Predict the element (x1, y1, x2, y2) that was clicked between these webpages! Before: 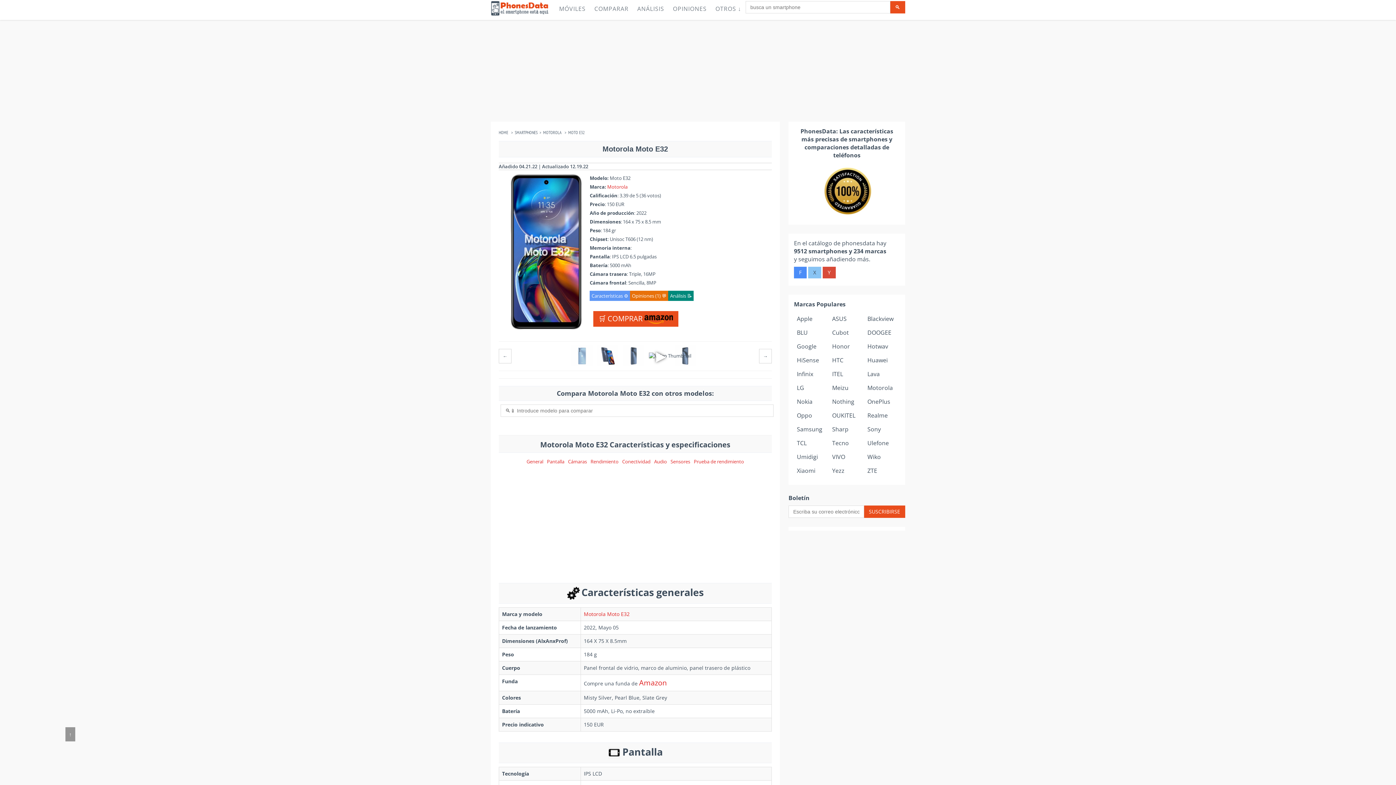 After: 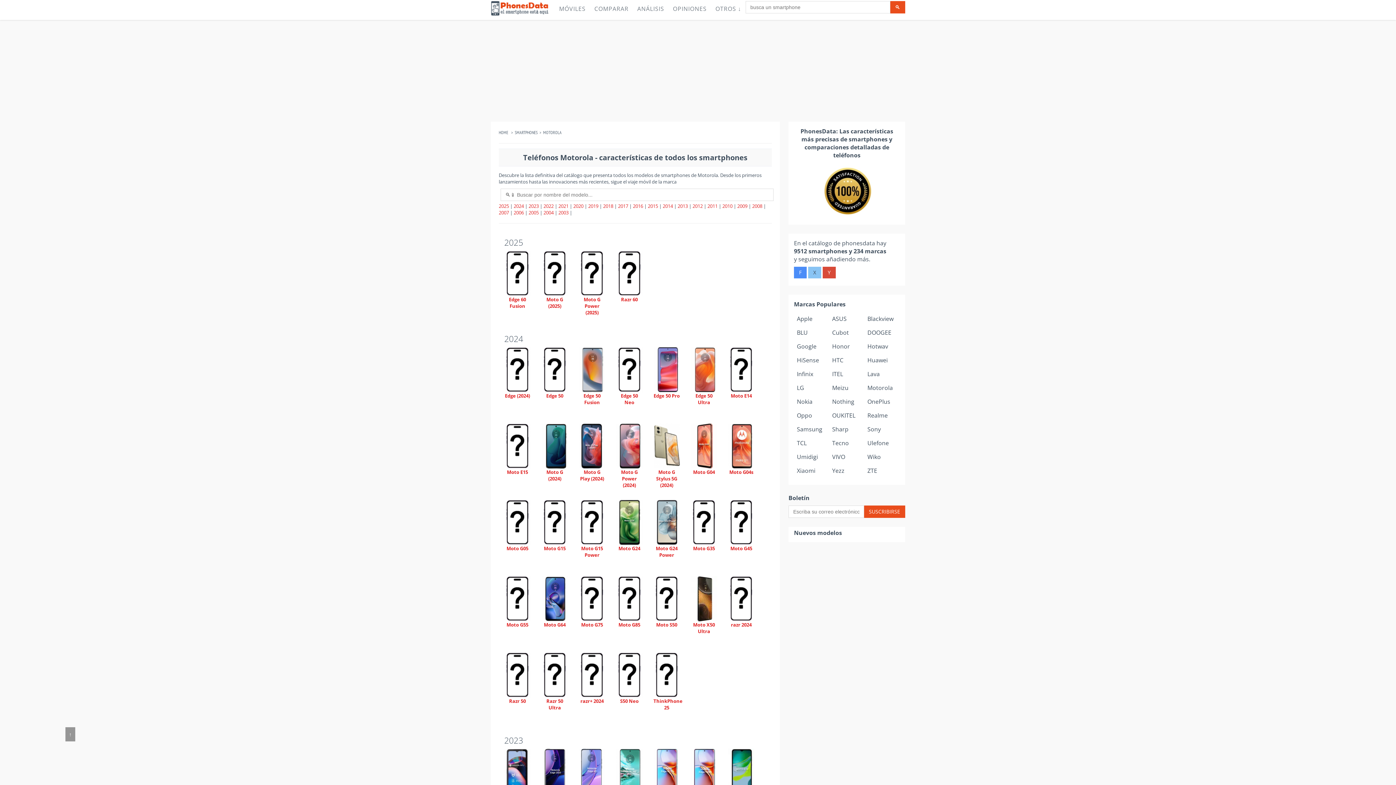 Action: bbox: (543, 129, 561, 135) label: MOTOROLA